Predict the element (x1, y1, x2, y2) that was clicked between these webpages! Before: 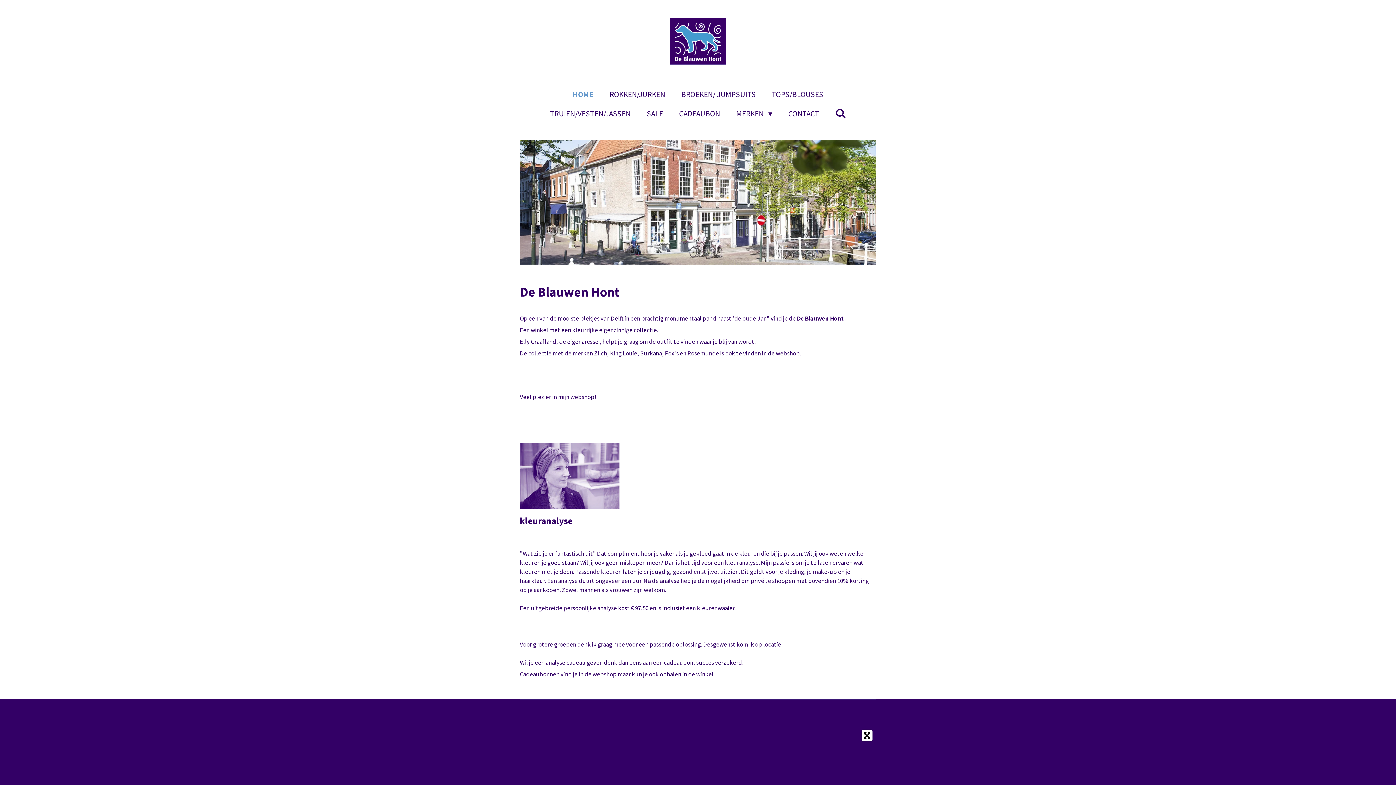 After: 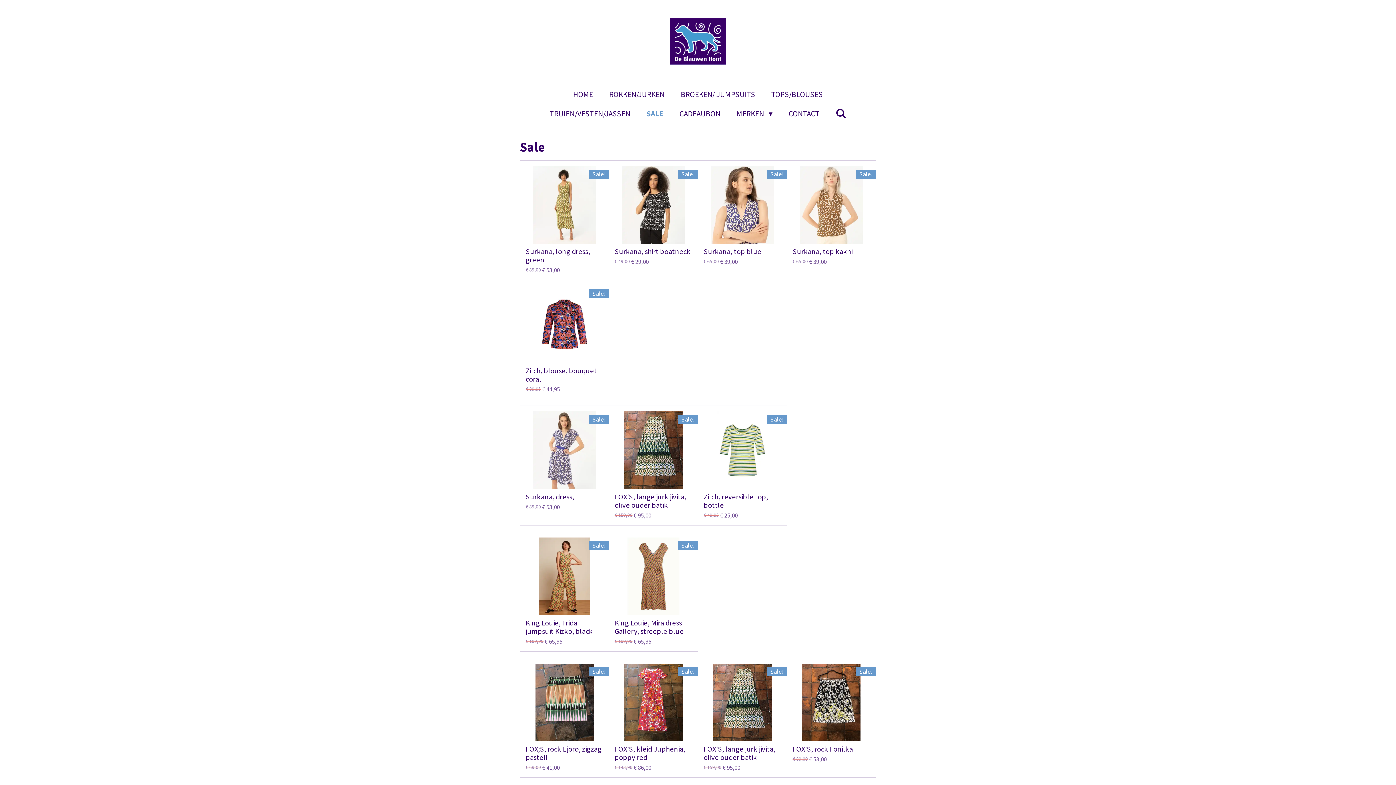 Action: bbox: (640, 105, 669, 121) label: SALE